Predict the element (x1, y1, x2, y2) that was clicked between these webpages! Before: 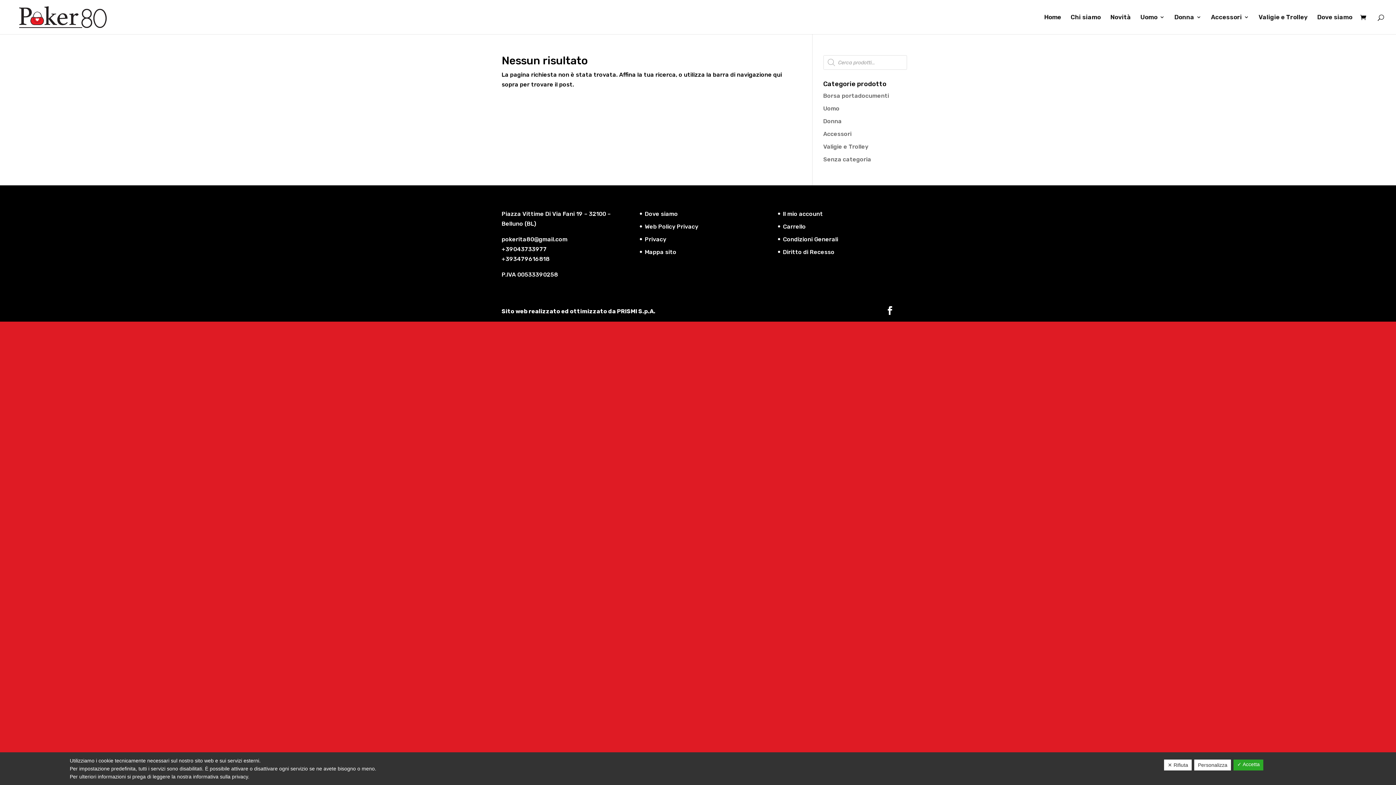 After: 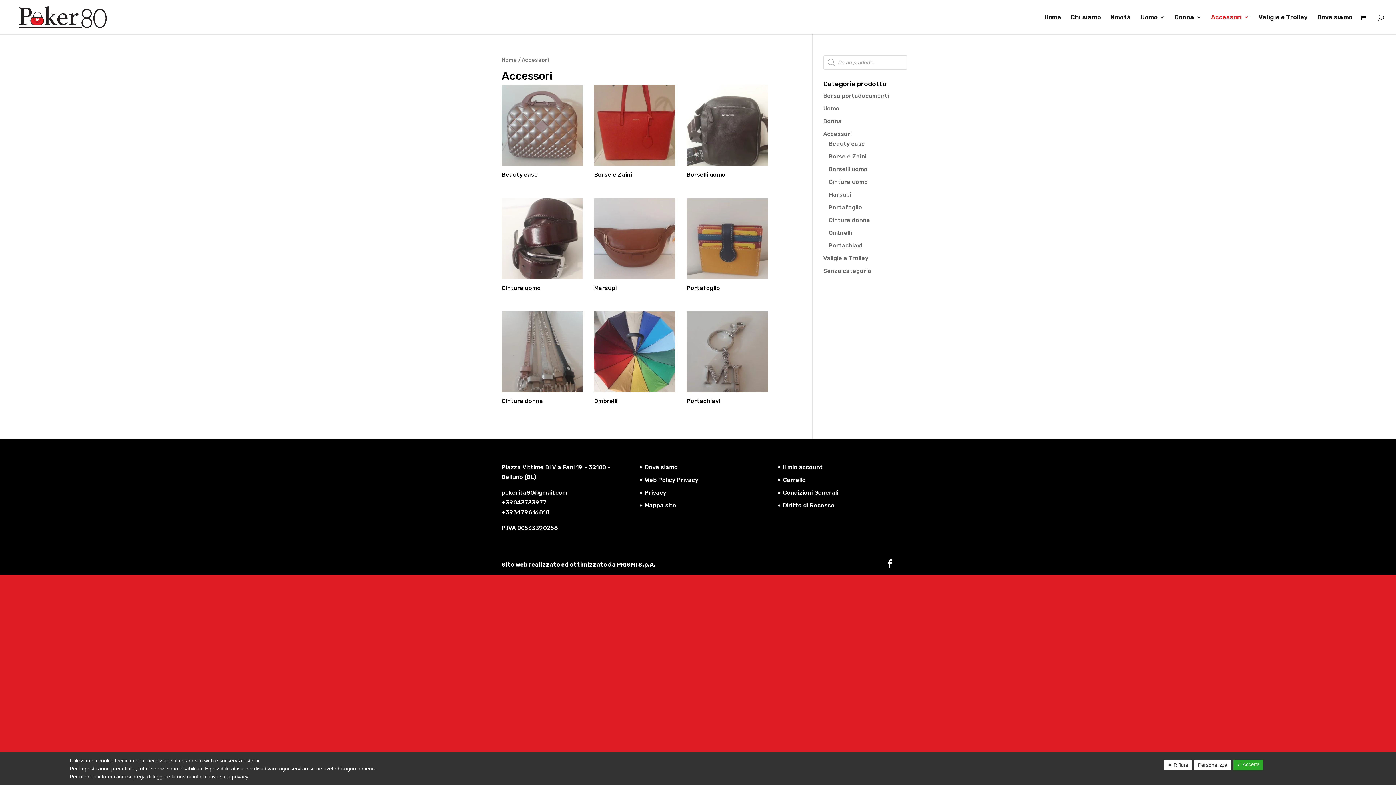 Action: label: Accessori bbox: (823, 130, 851, 137)